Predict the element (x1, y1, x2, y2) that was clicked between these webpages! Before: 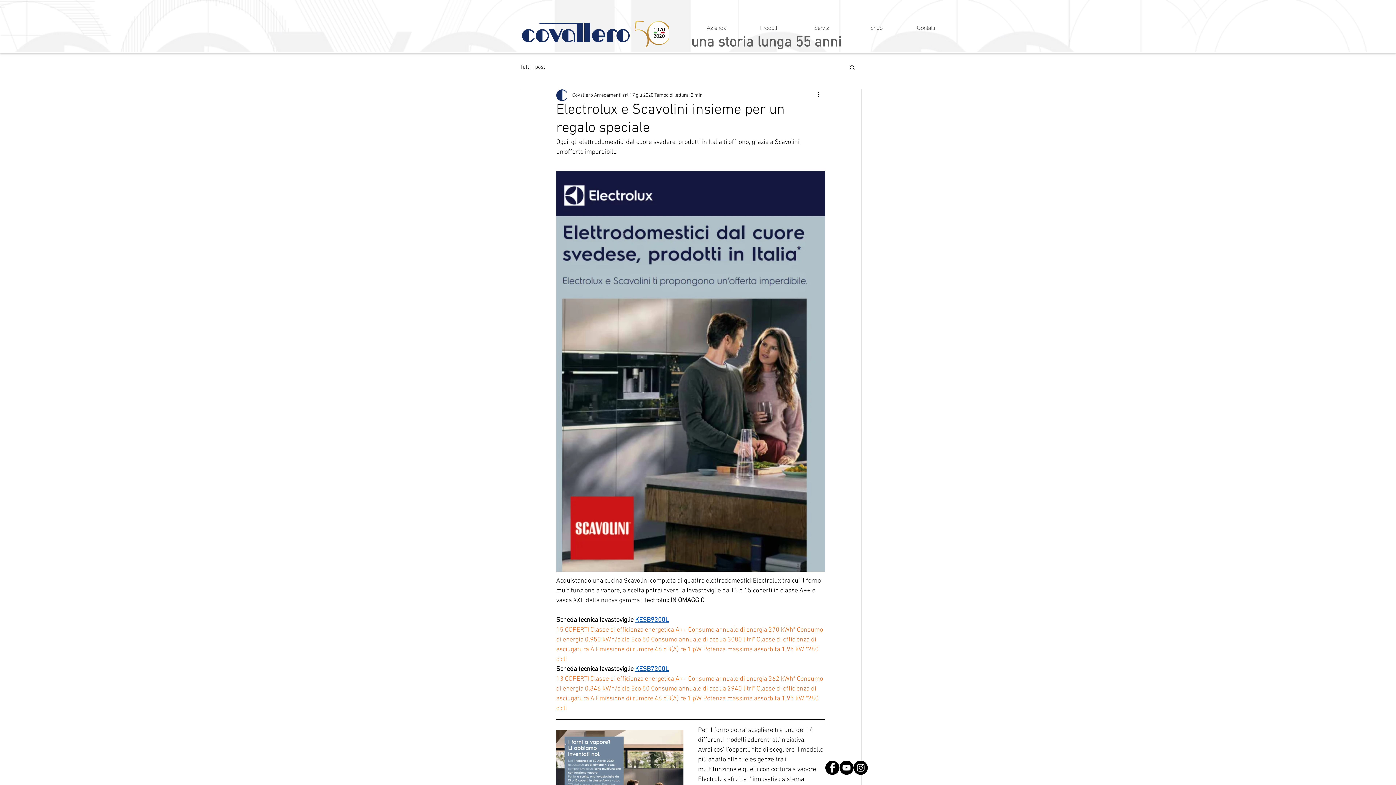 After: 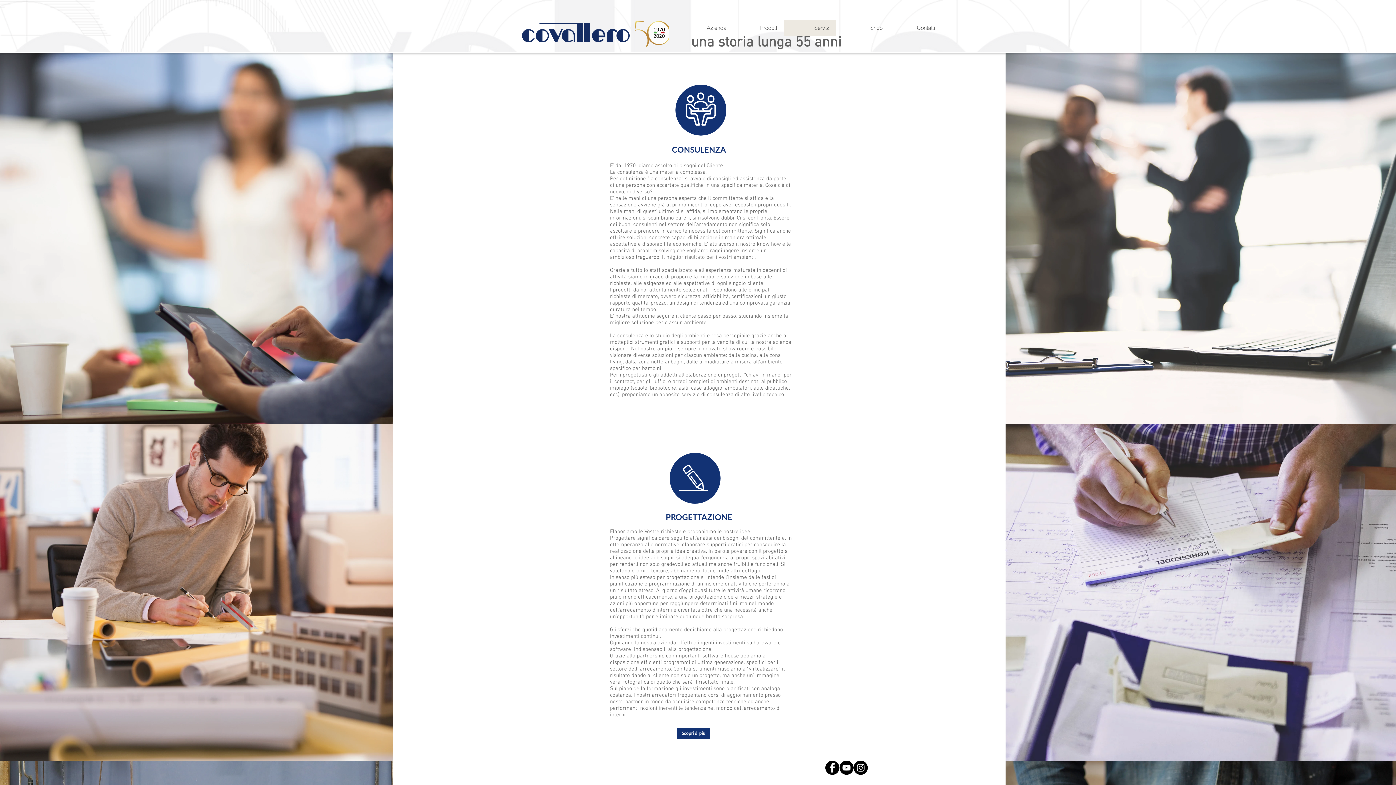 Action: bbox: (784, 20, 836, 35) label: Servizi